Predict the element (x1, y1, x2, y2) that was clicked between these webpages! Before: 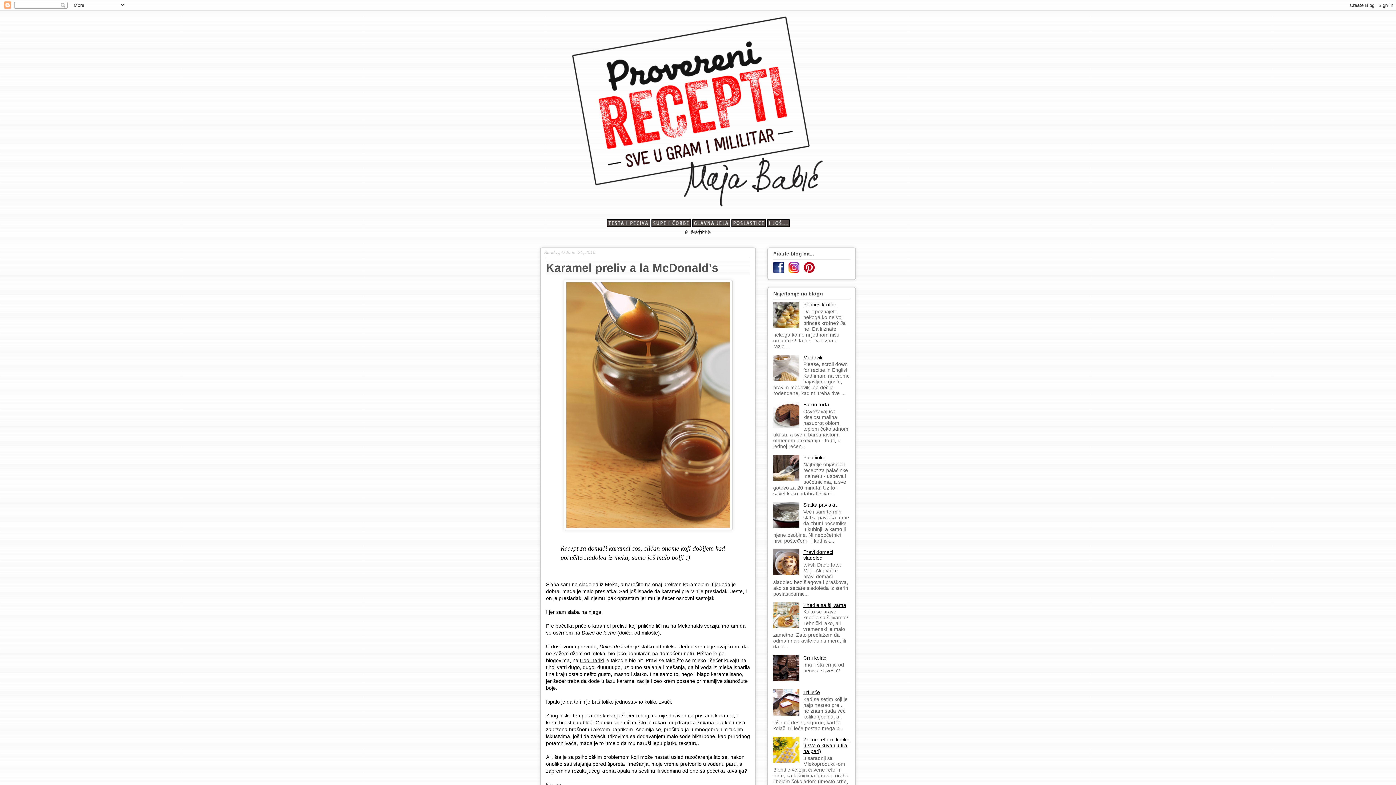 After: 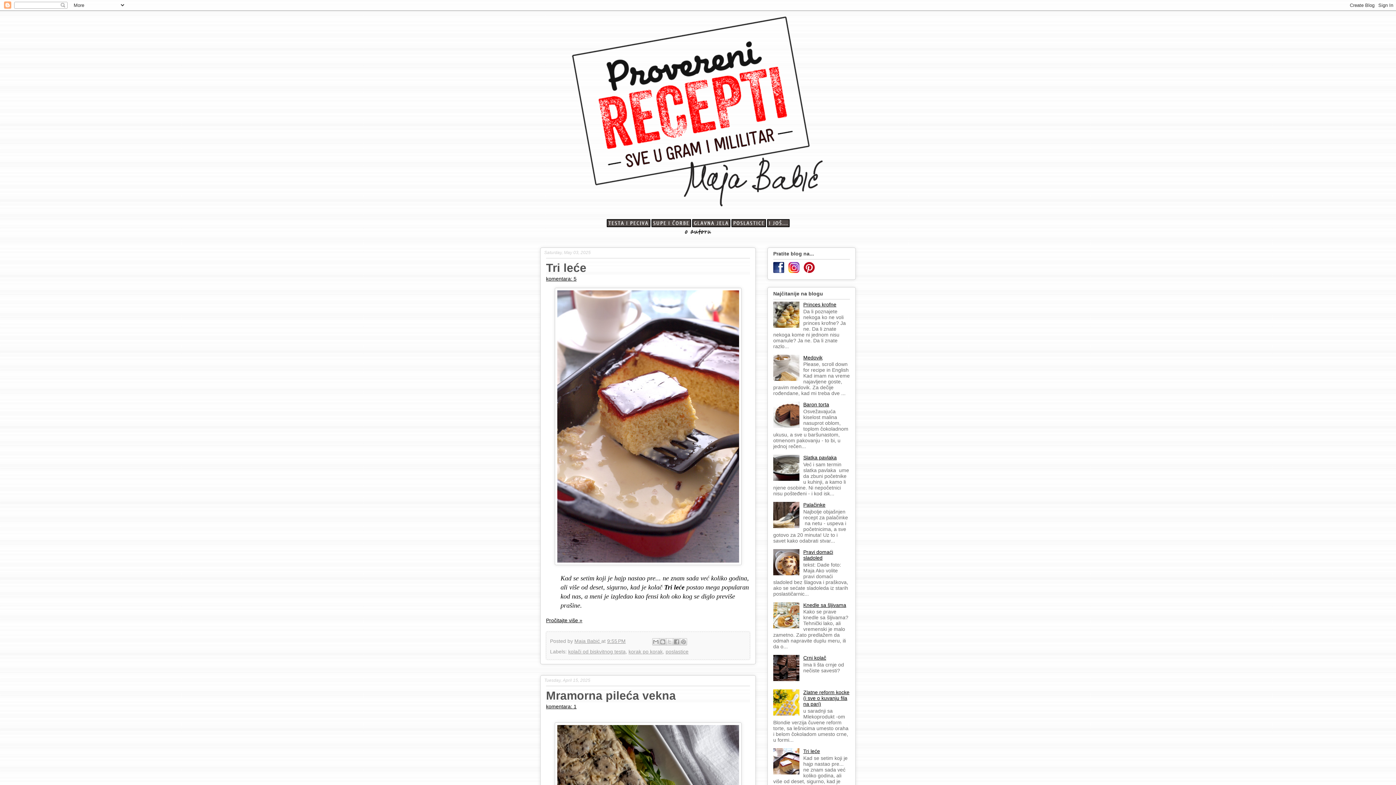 Action: bbox: (540, 10, 856, 212)